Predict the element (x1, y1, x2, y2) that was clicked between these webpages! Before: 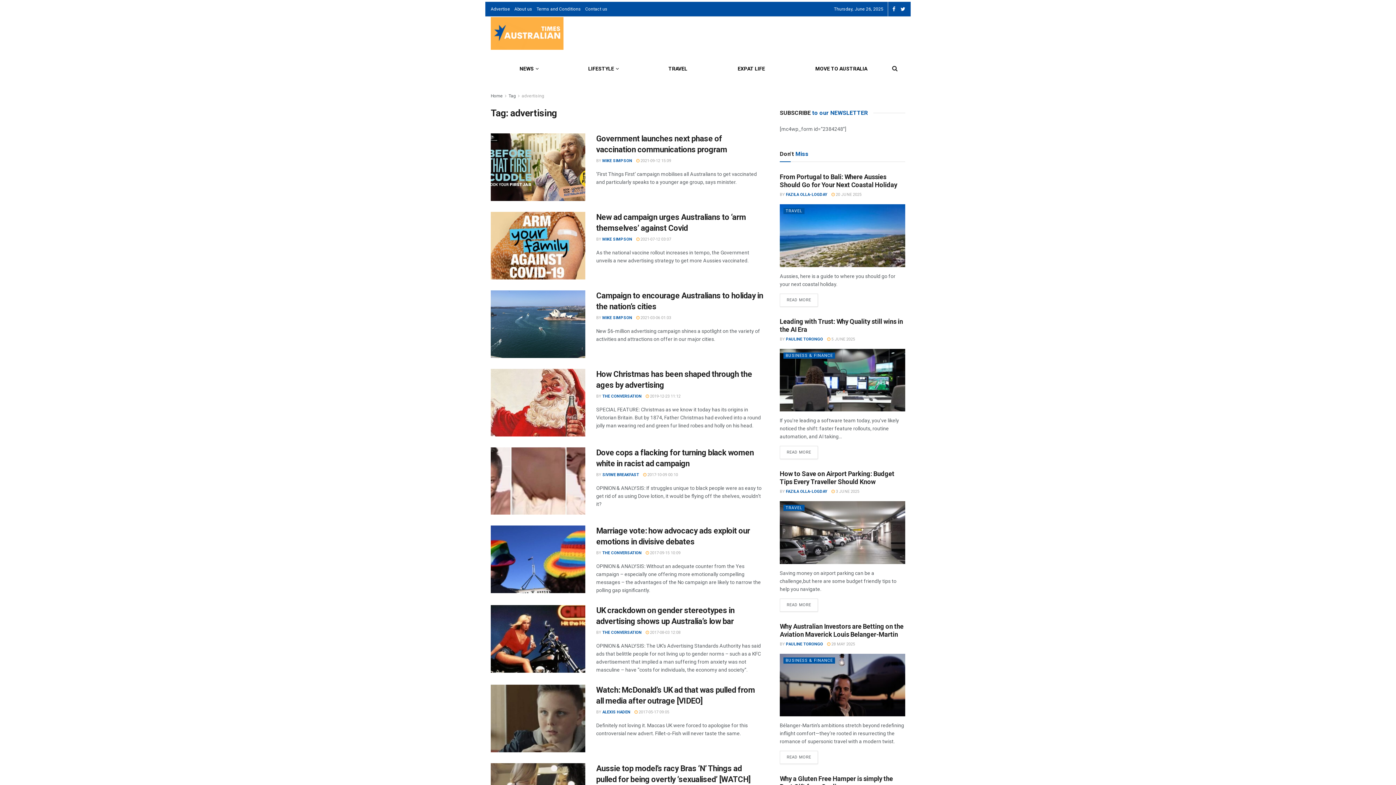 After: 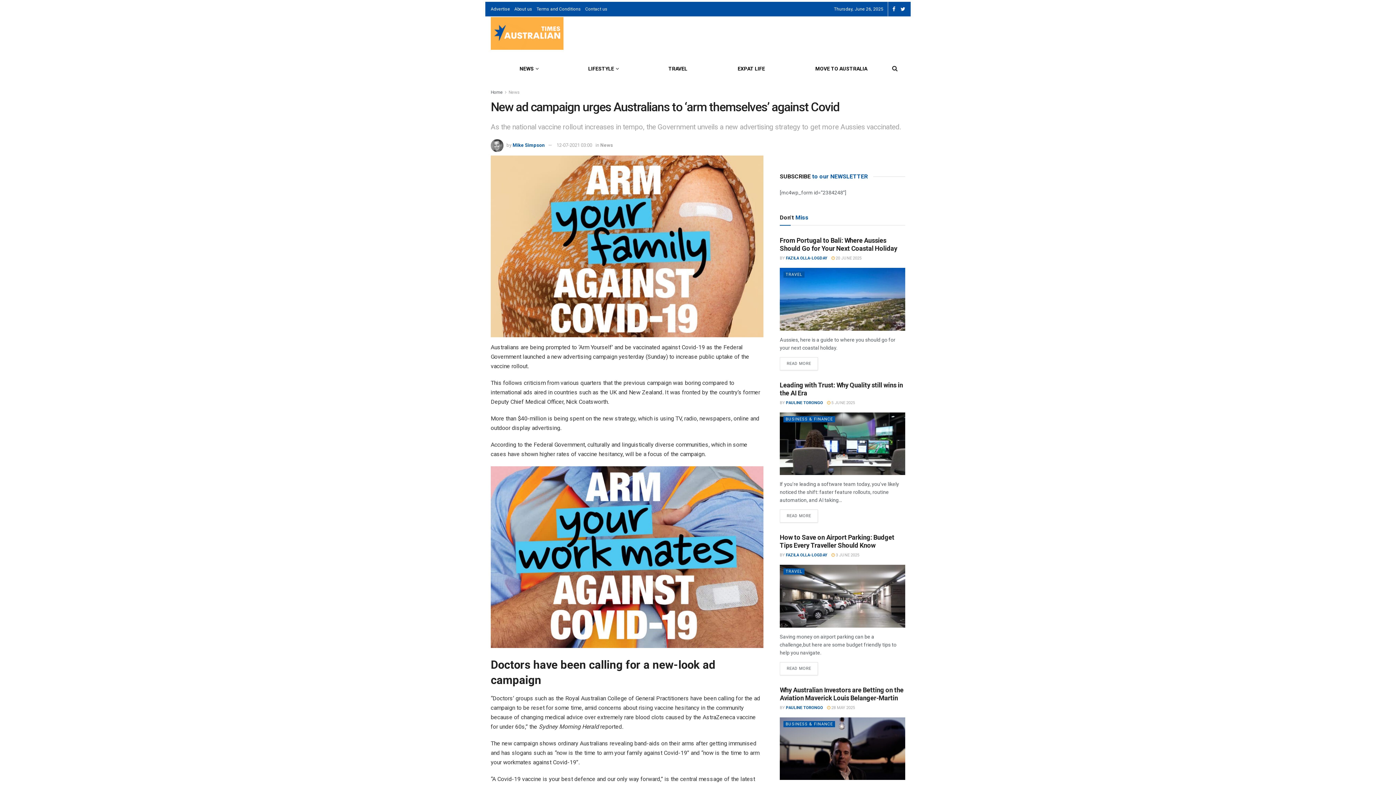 Action: label:  2021-07-12 03:07 bbox: (636, 237, 671, 241)